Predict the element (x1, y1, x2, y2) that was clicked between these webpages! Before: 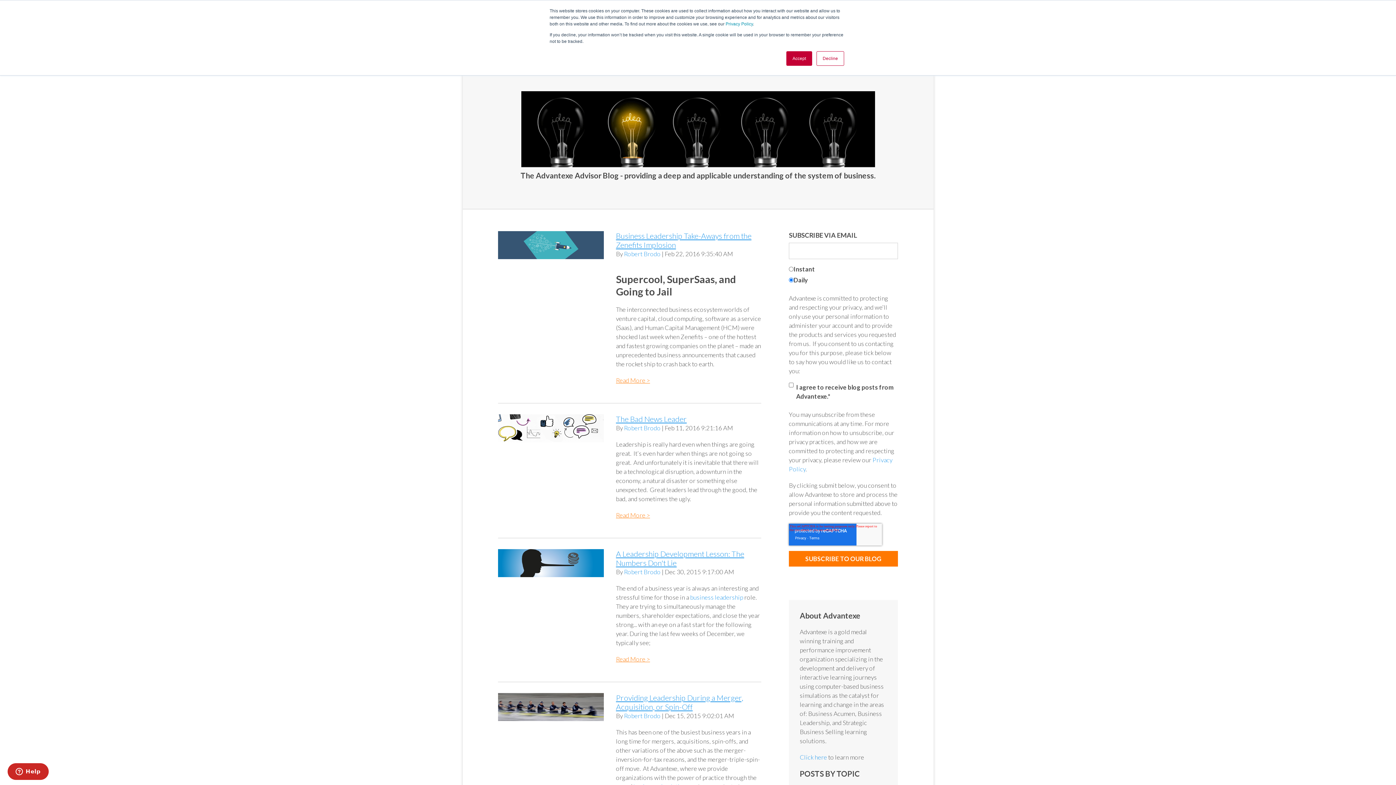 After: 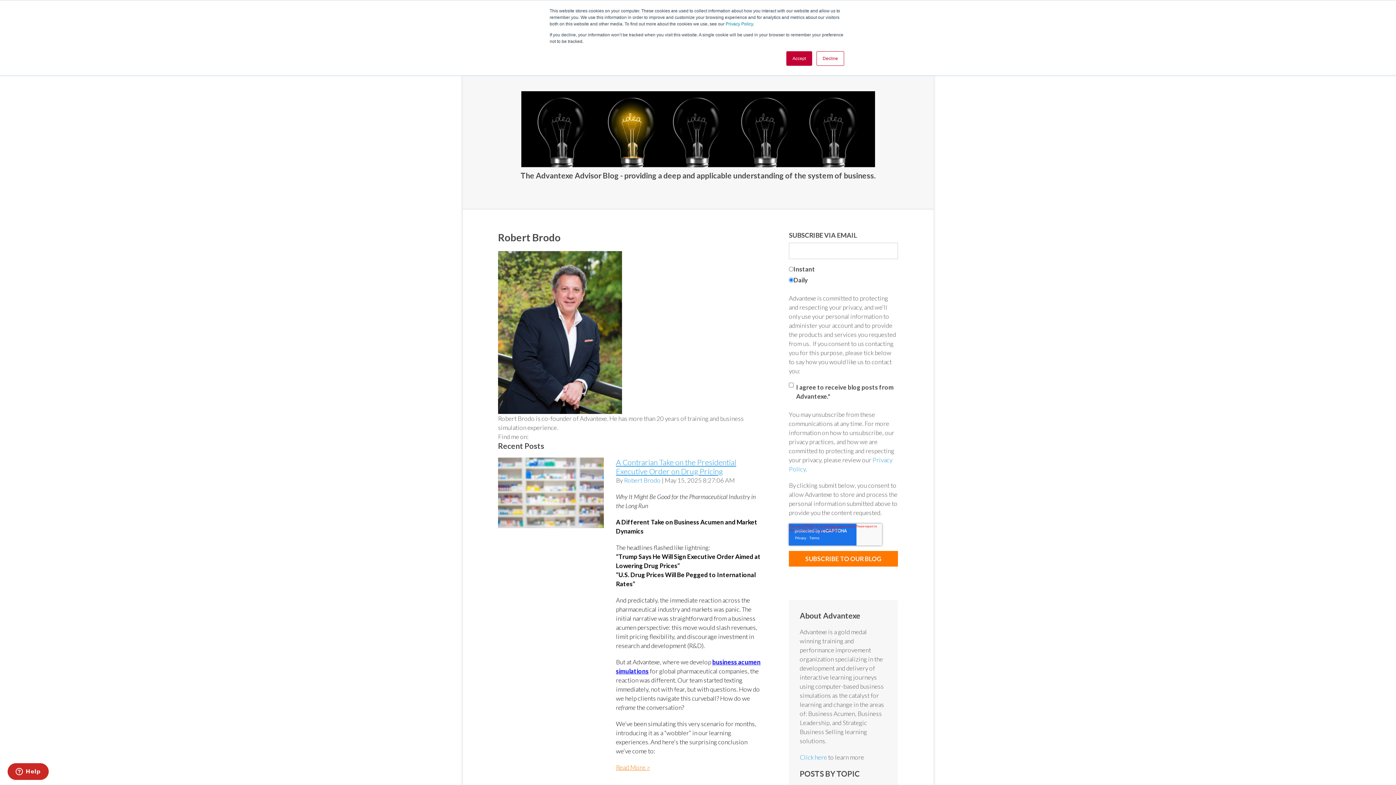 Action: bbox: (624, 250, 660, 257) label: Robert Brodo